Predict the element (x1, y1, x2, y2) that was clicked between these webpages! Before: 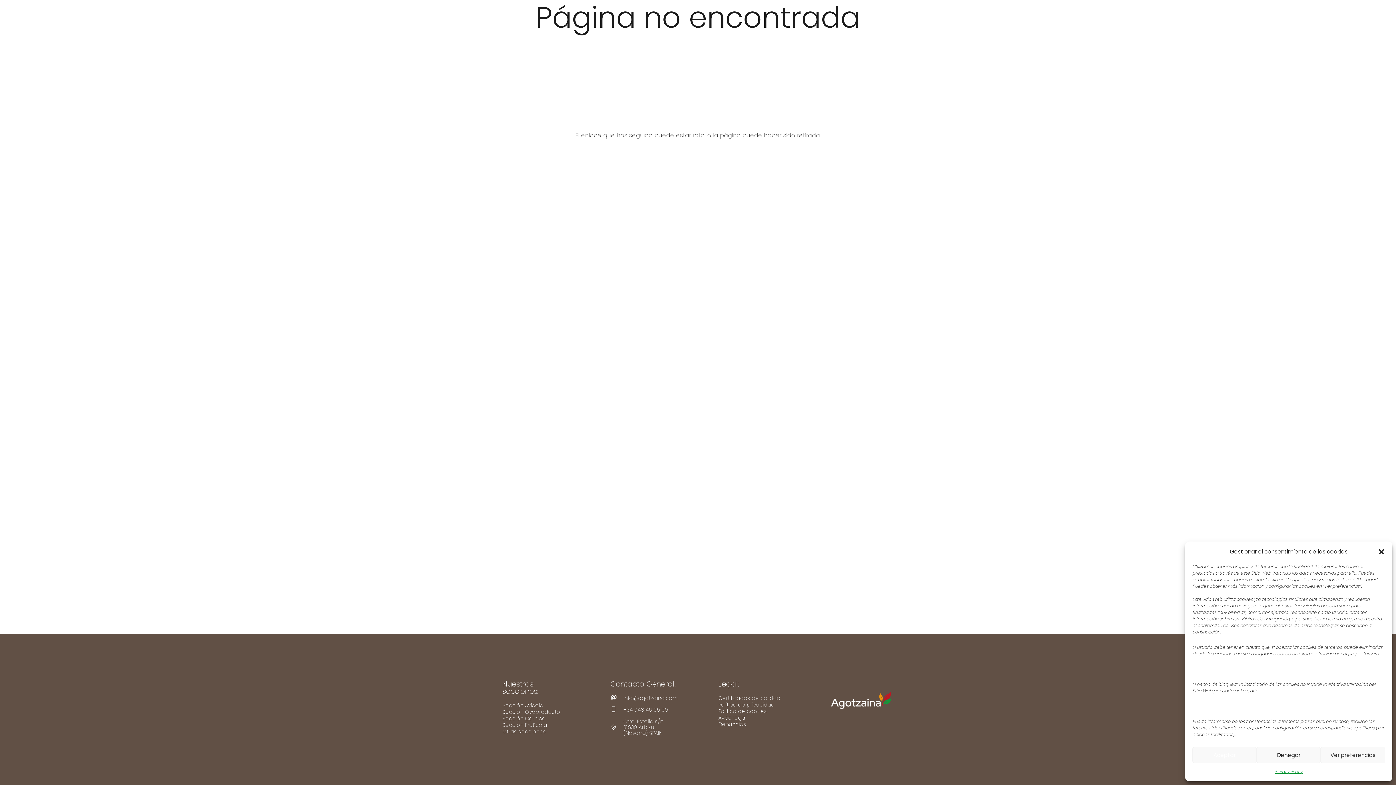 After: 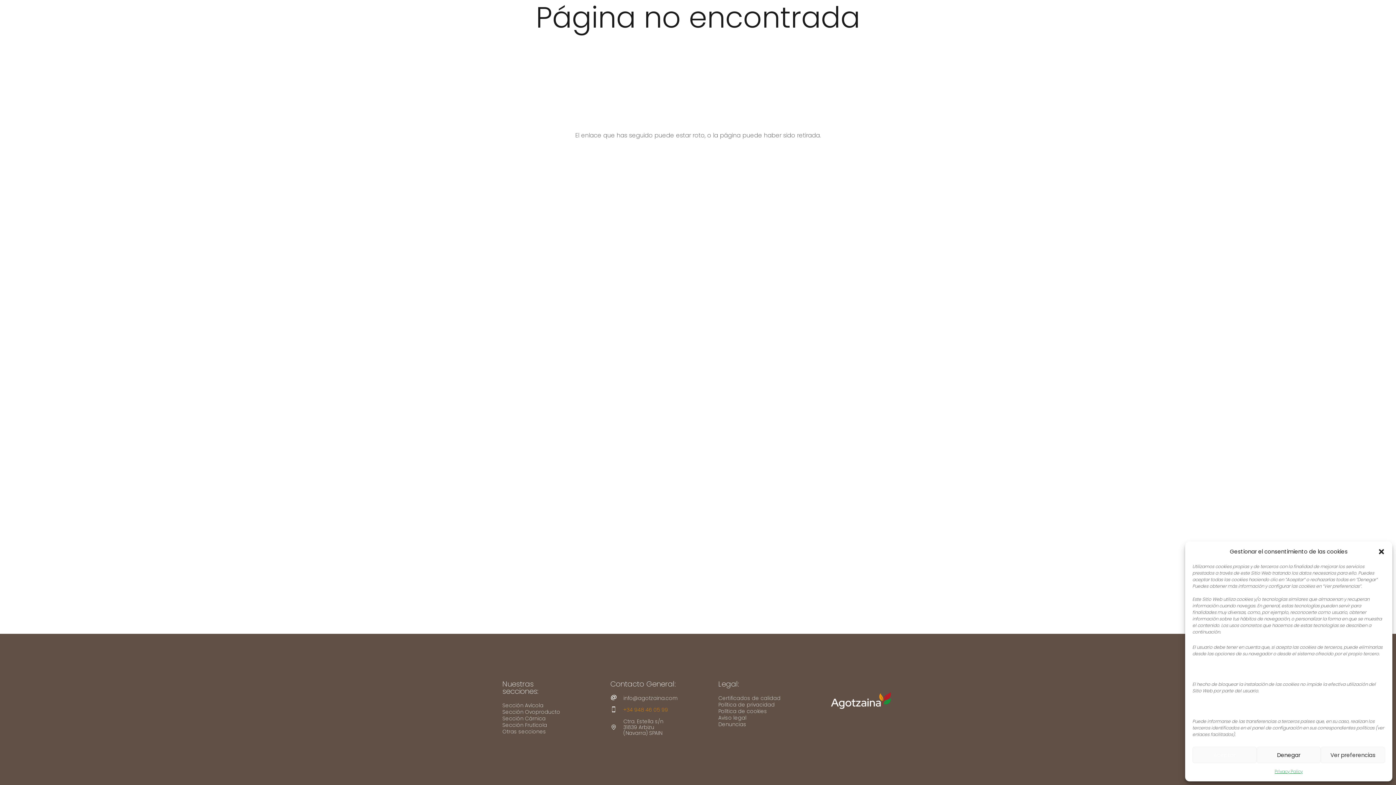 Action: bbox: (623, 707, 668, 712) label: +34 948 46 05 99